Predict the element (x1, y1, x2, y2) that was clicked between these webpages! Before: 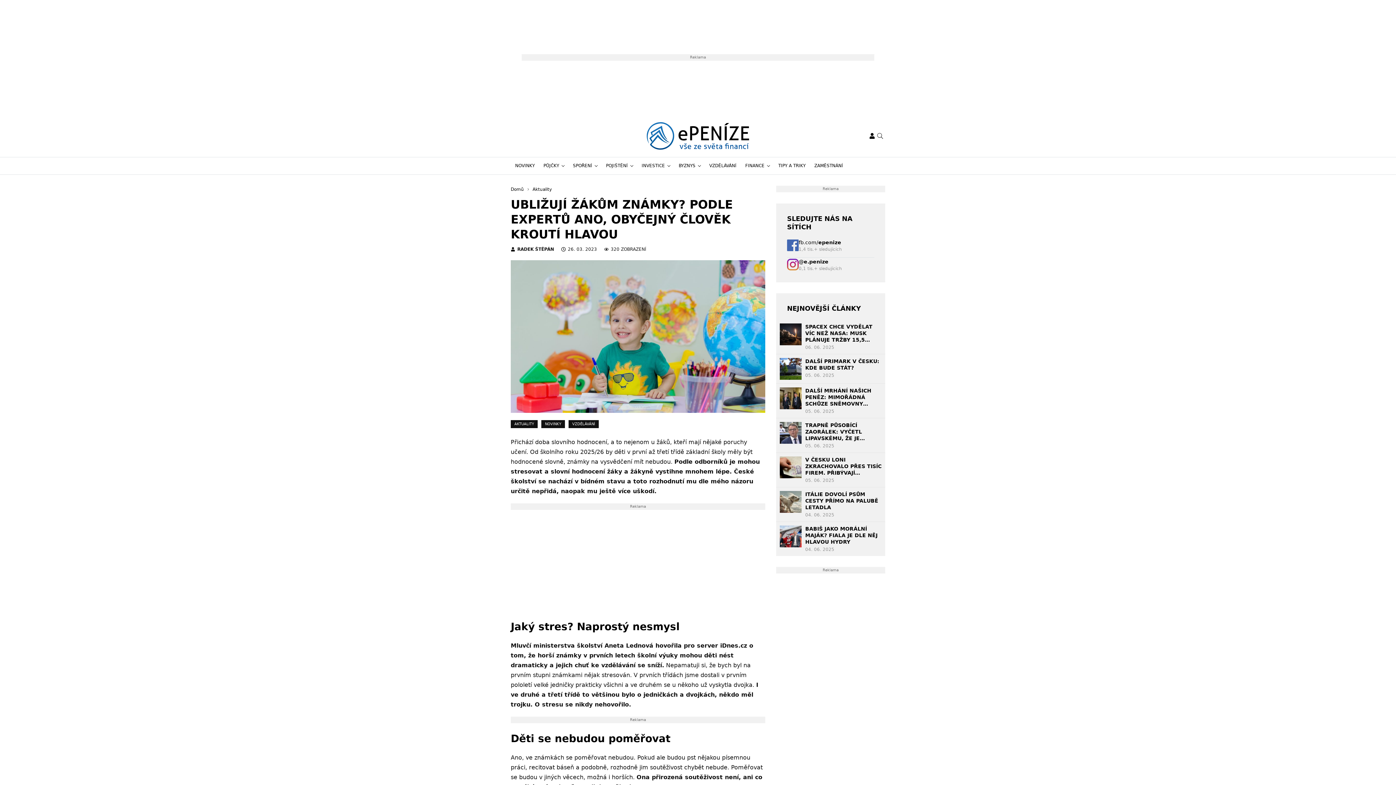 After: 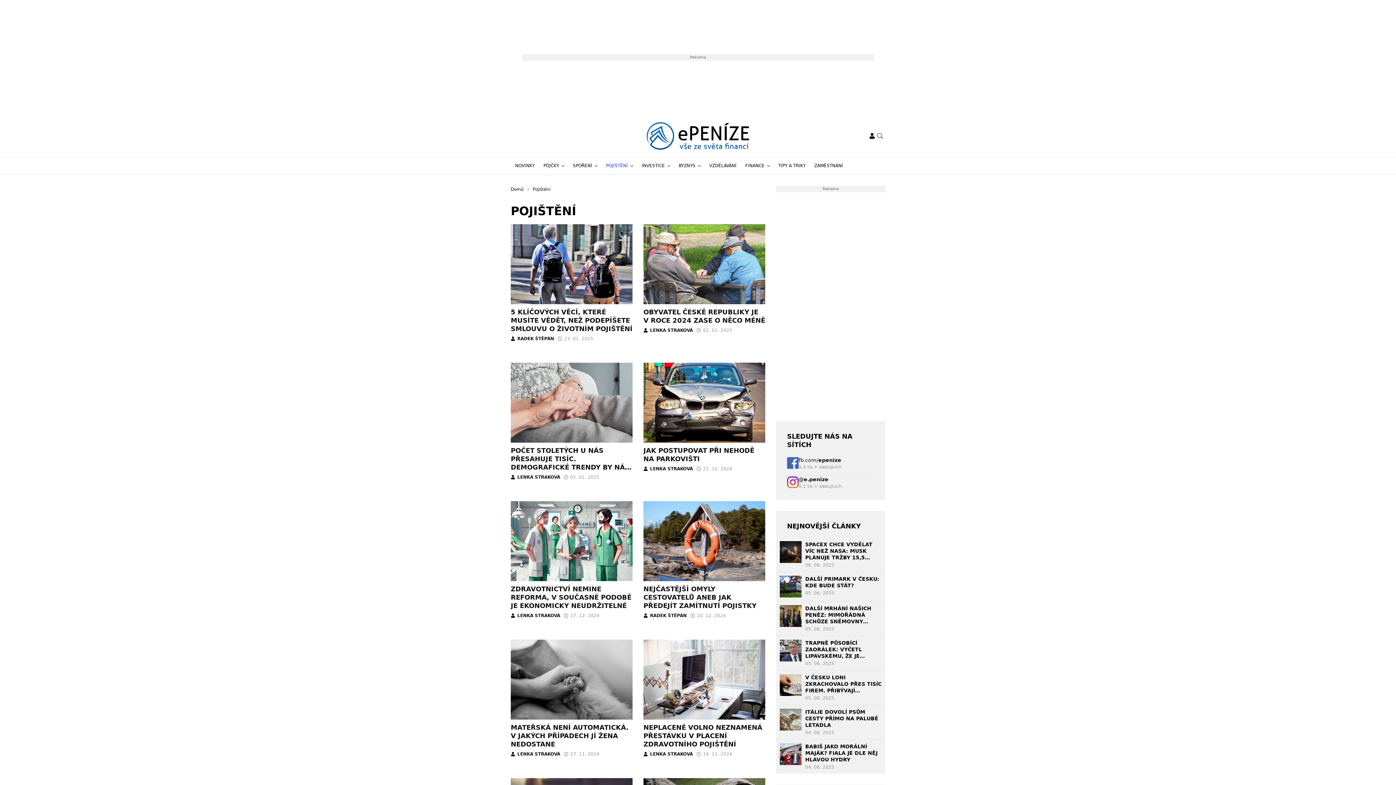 Action: label: POJIŠTĚNÍ bbox: (601, 157, 637, 174)